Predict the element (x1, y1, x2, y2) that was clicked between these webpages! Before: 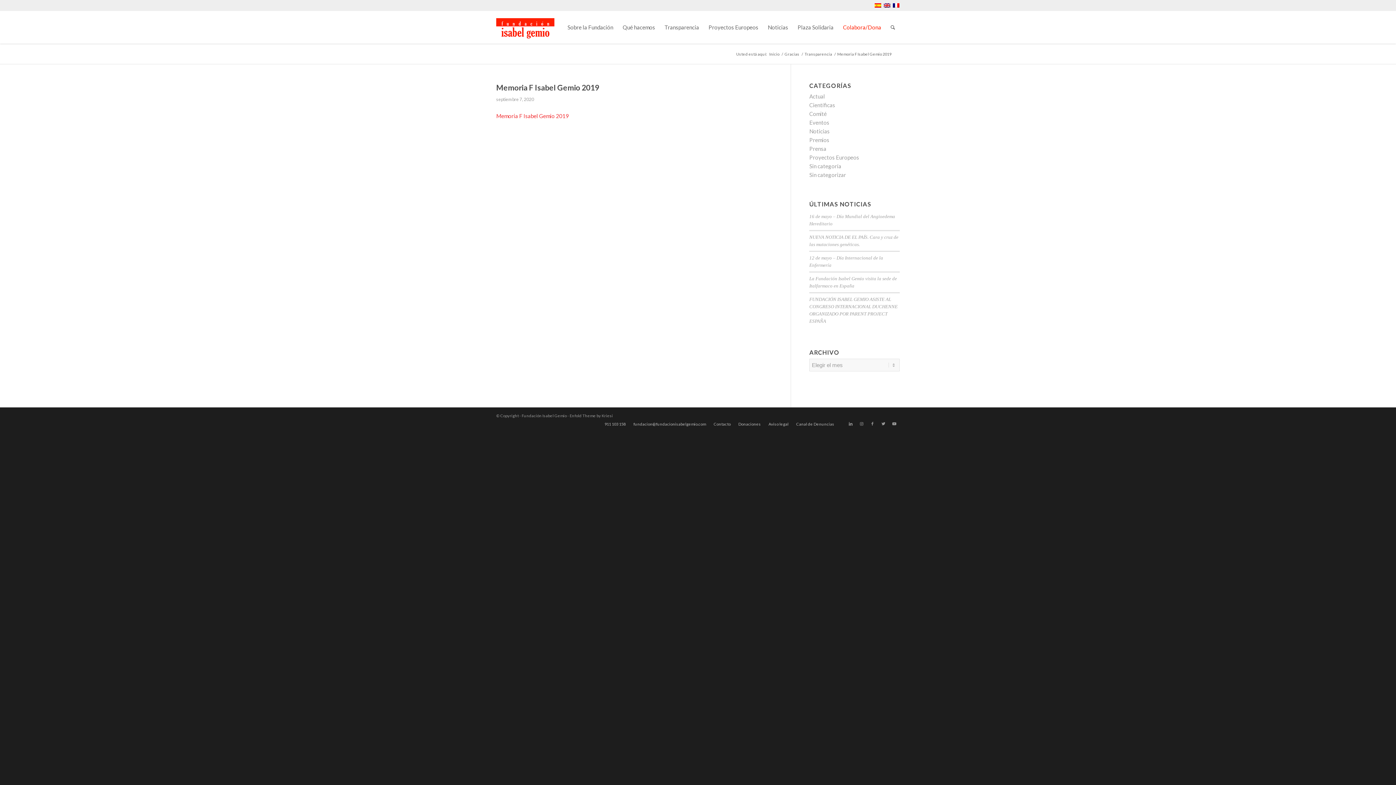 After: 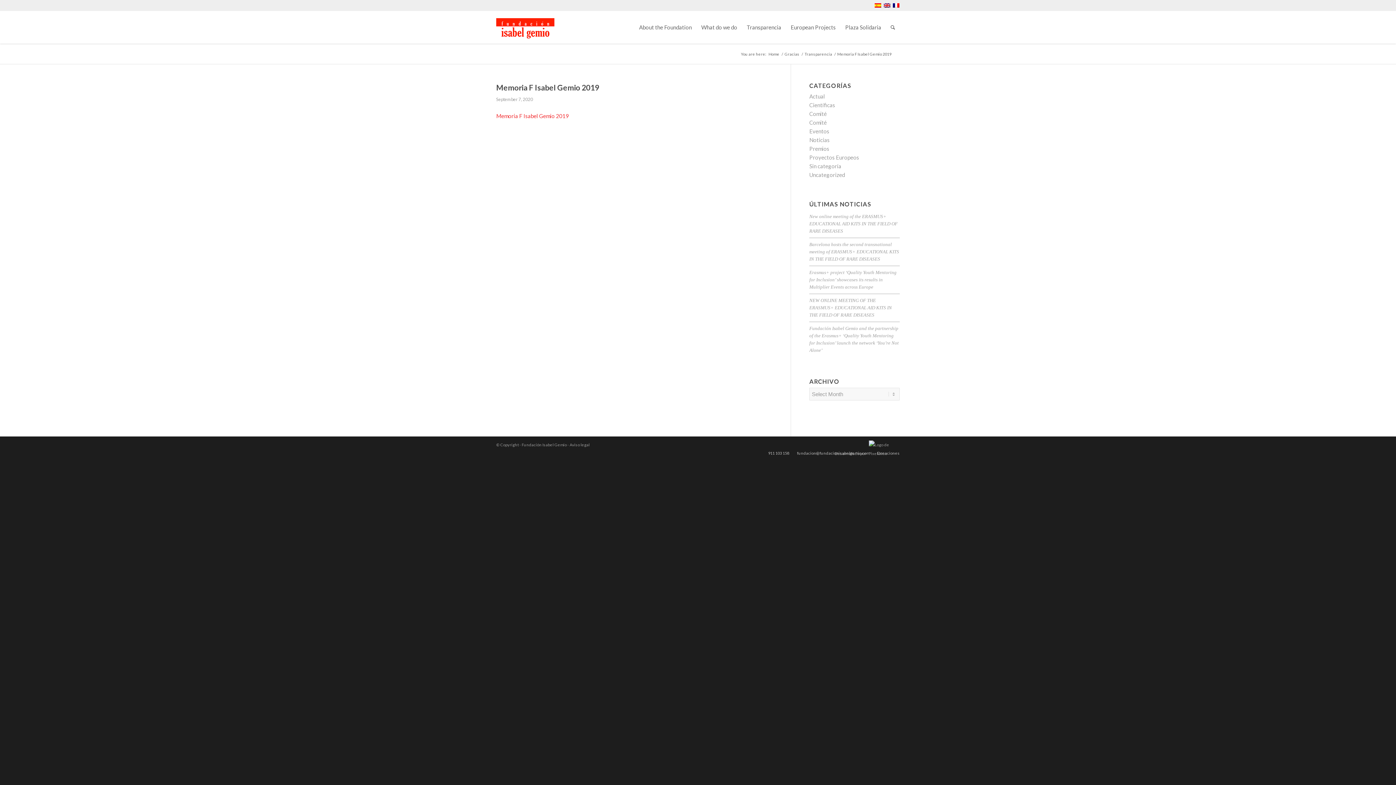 Action: bbox: (883, 2, 890, 8)